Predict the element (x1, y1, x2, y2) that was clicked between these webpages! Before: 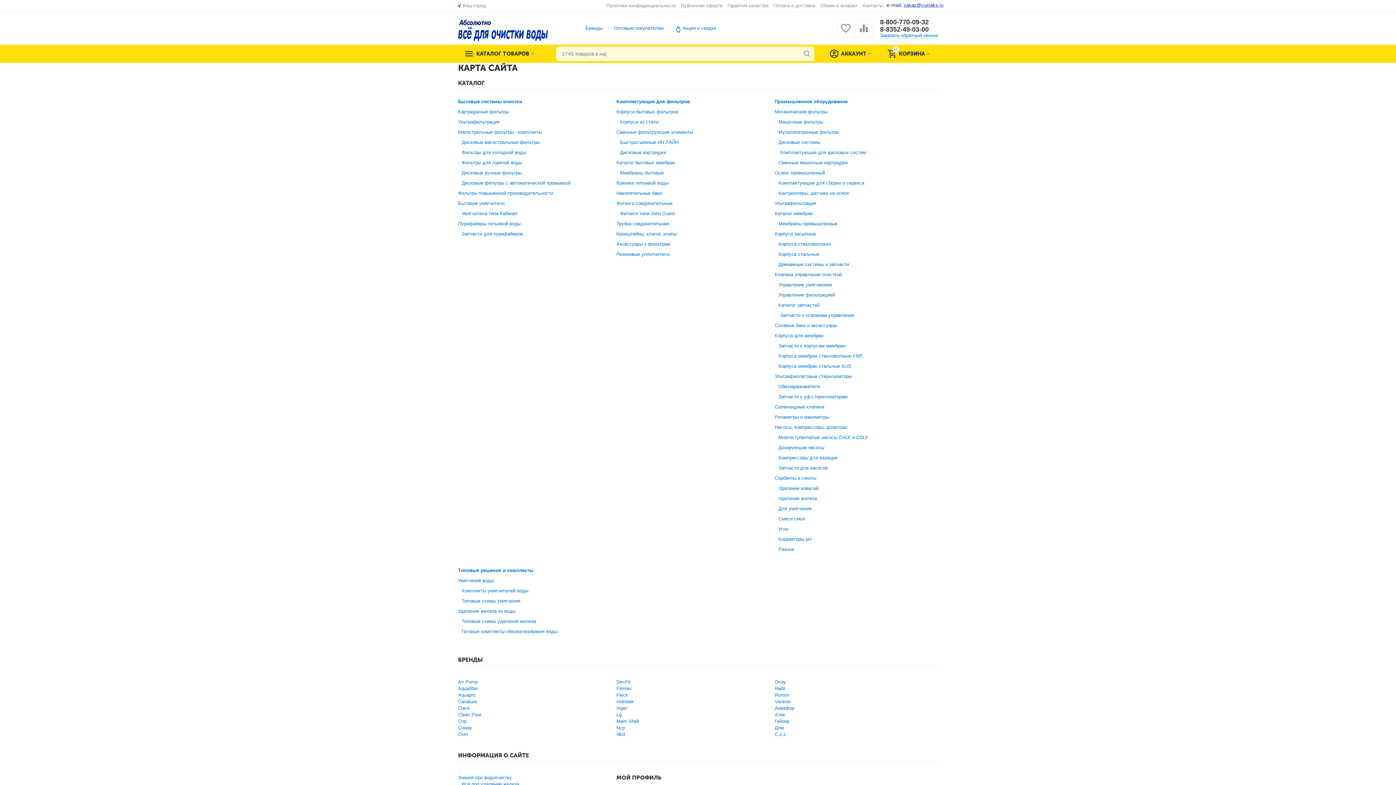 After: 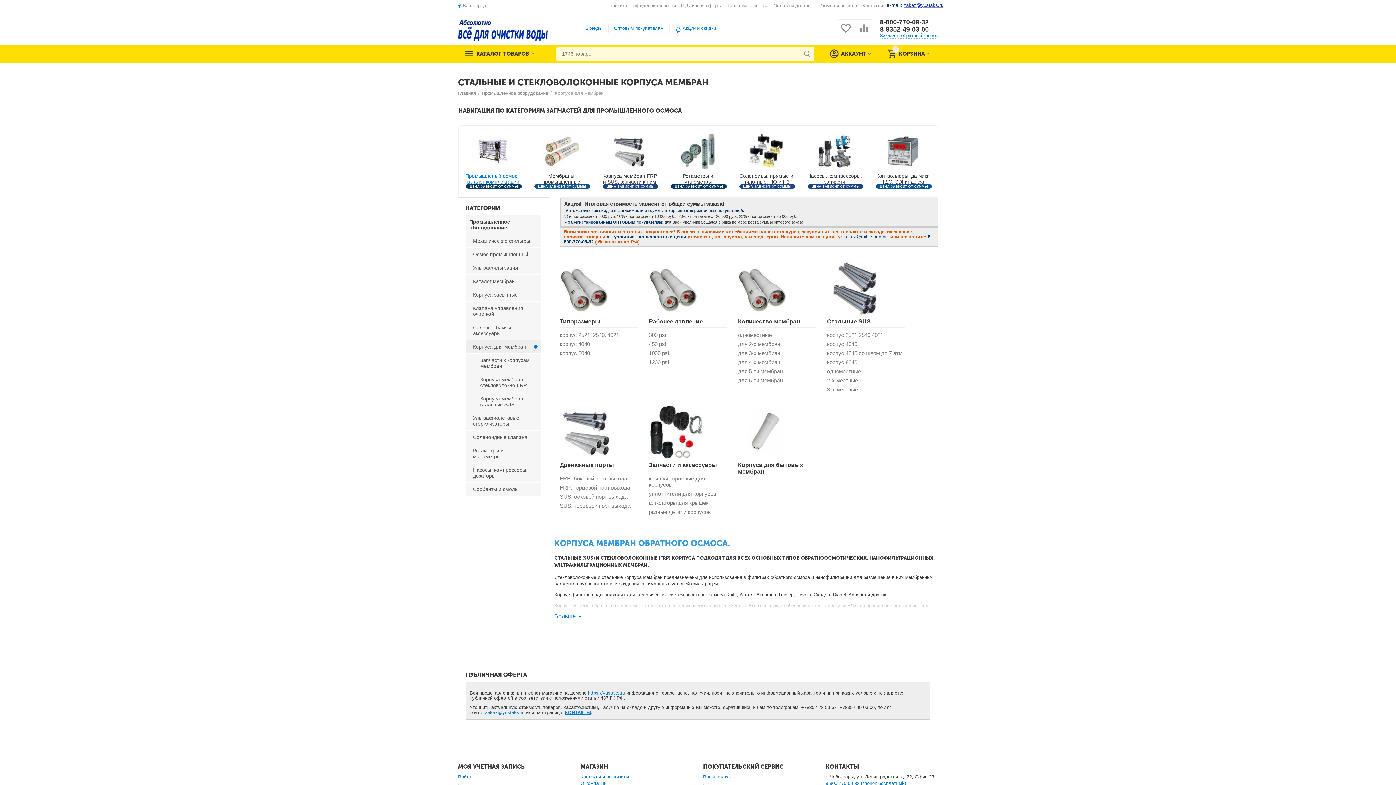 Action: bbox: (774, 333, 823, 338) label: Корпуса для мембран